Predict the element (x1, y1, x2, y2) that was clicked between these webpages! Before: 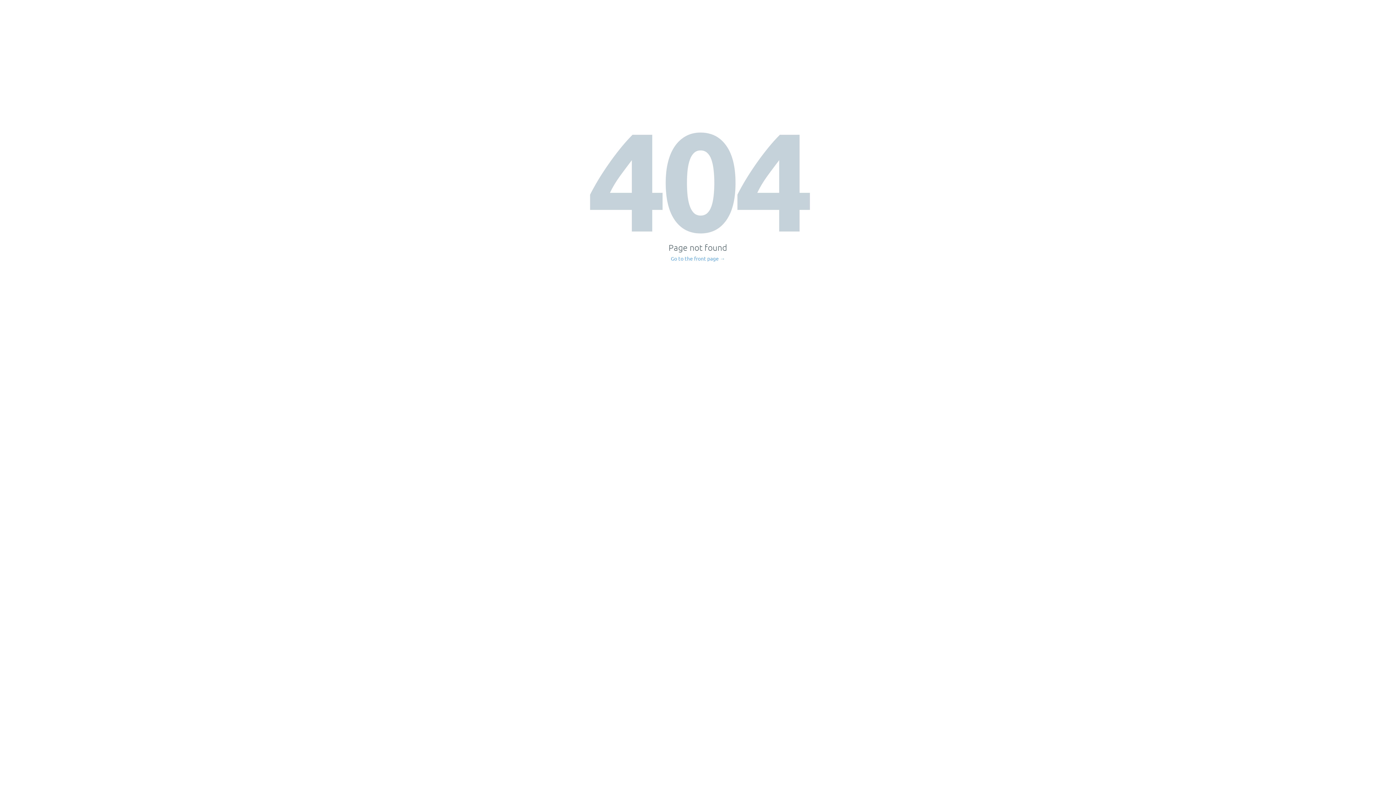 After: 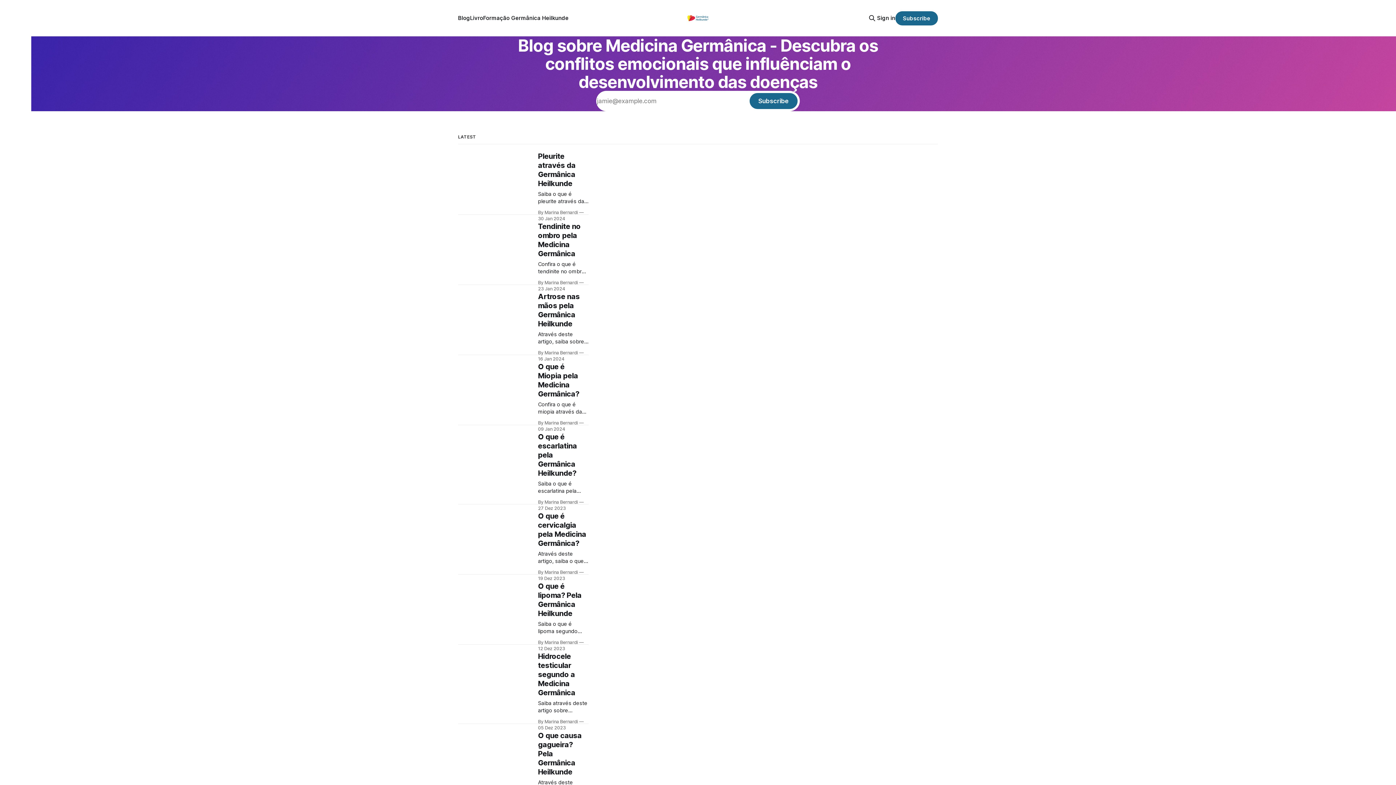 Action: label: Go to the front page → bbox: (671, 256, 725, 261)